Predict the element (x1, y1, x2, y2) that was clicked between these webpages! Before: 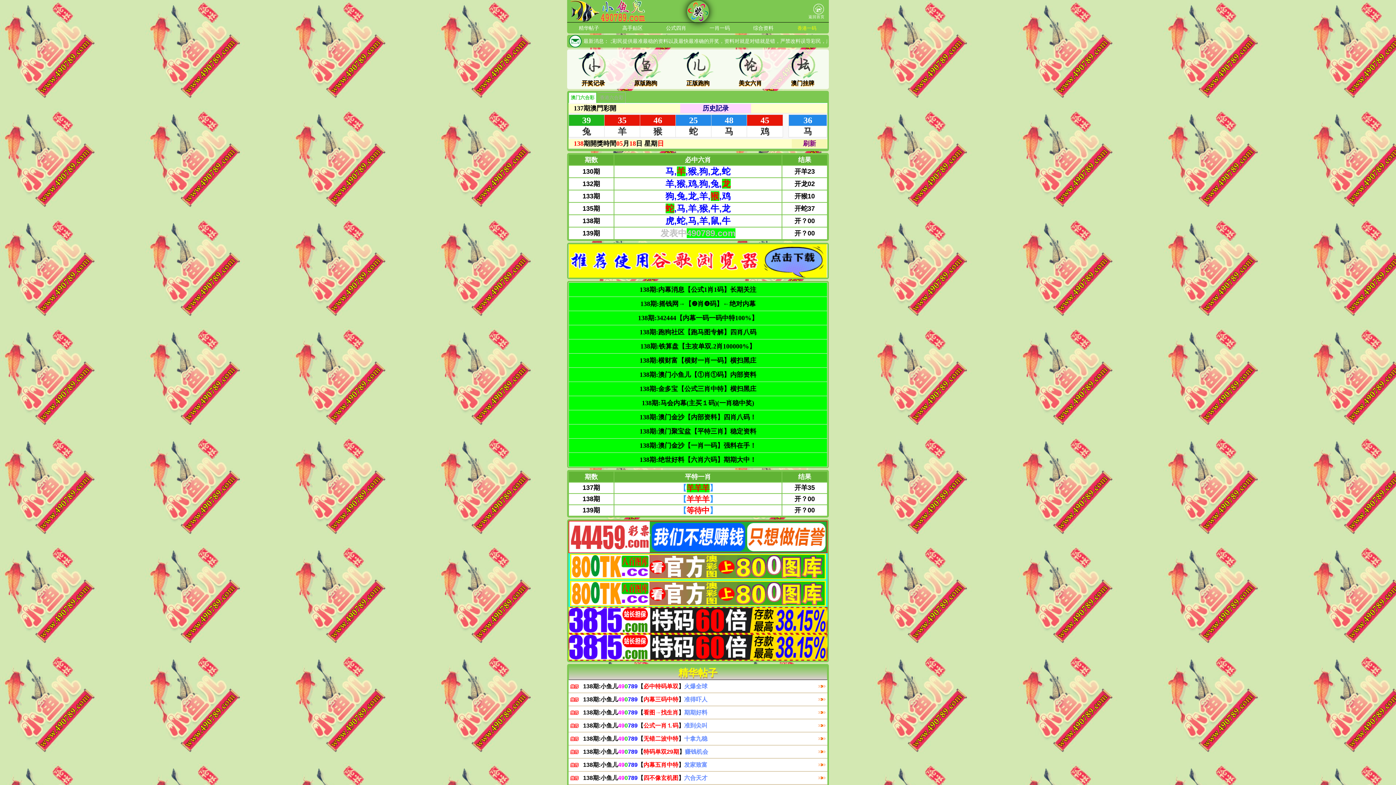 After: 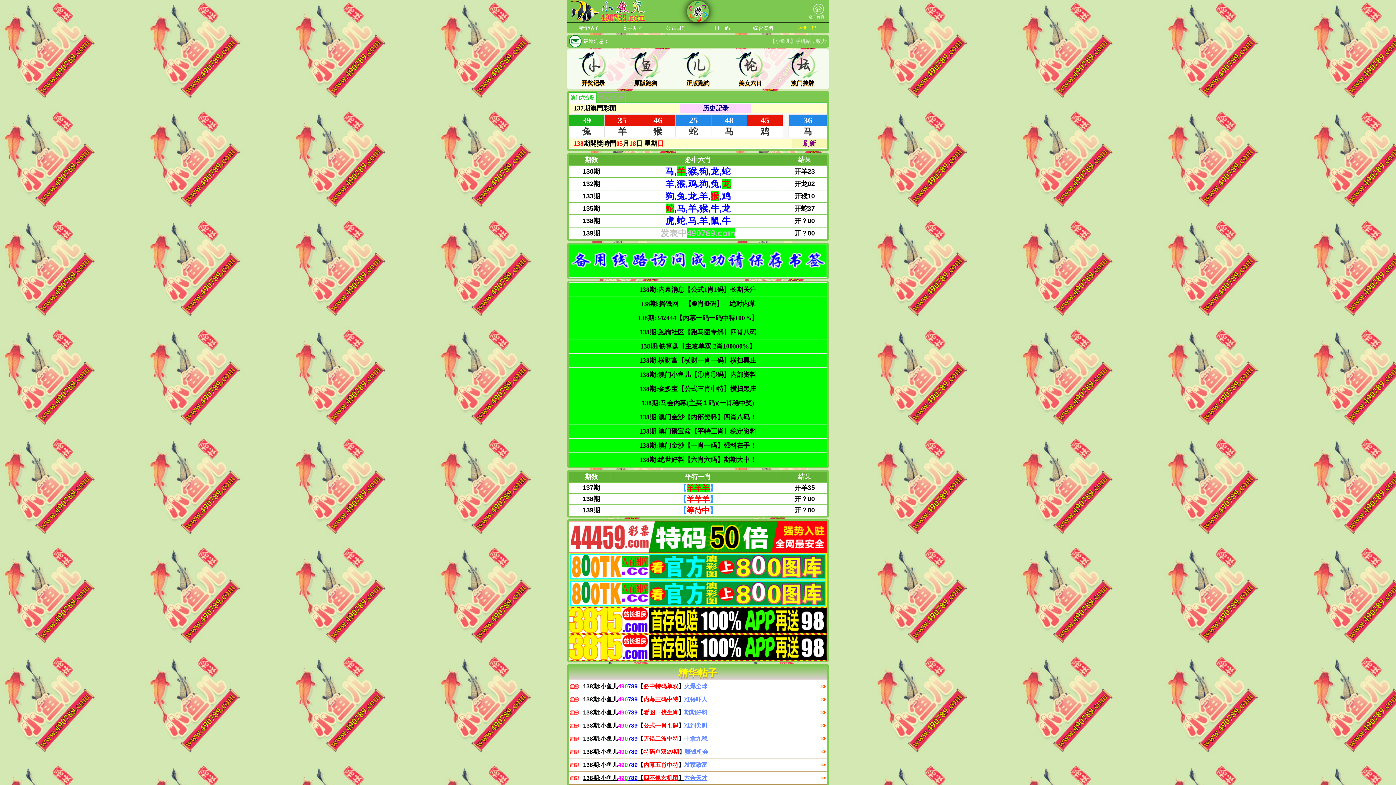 Action: label: 138期:小鱼儿490789【四不像玄机图】六合天才 bbox: (583, 773, 826, 783)